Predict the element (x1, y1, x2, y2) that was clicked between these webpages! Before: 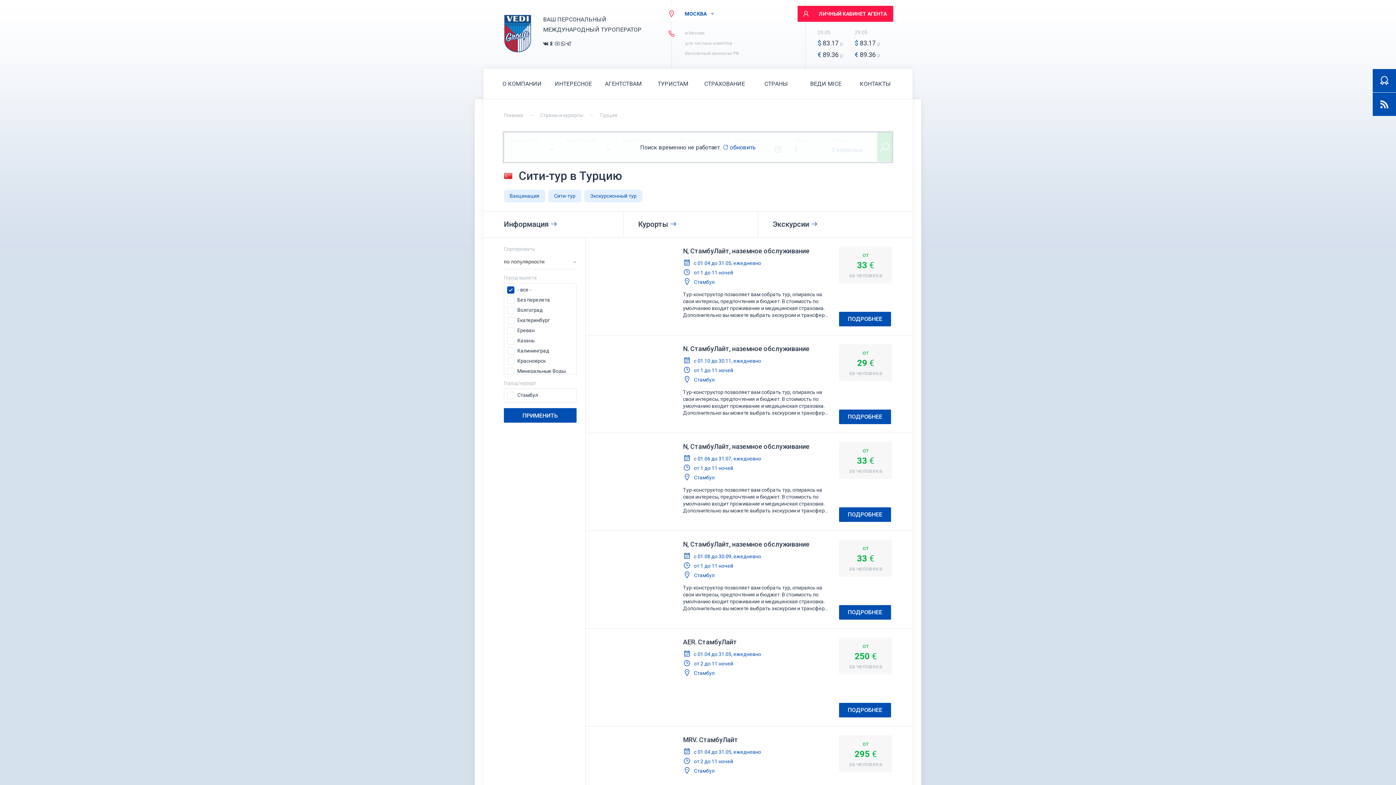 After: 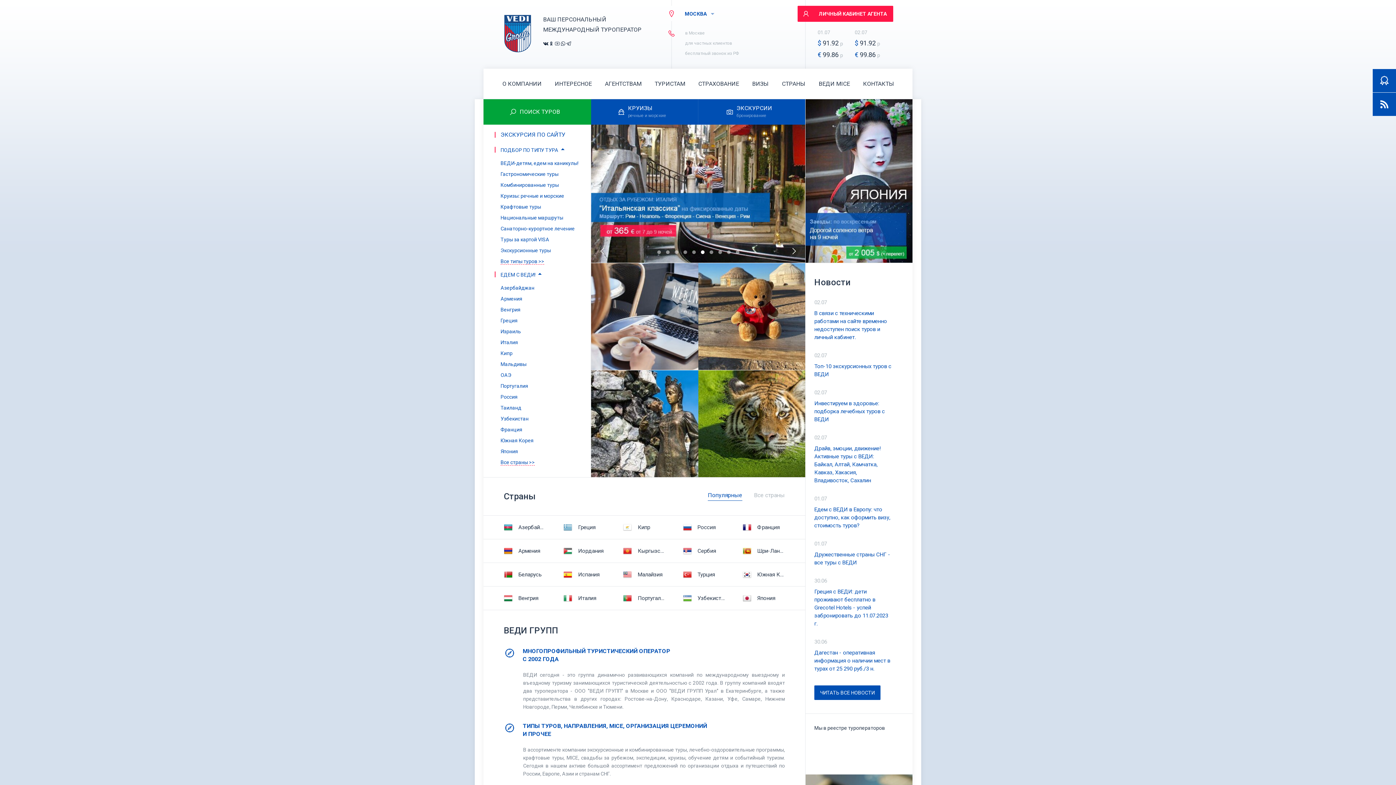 Action: bbox: (554, 80, 592, 86) label: ИНТЕРЕСНОЕ